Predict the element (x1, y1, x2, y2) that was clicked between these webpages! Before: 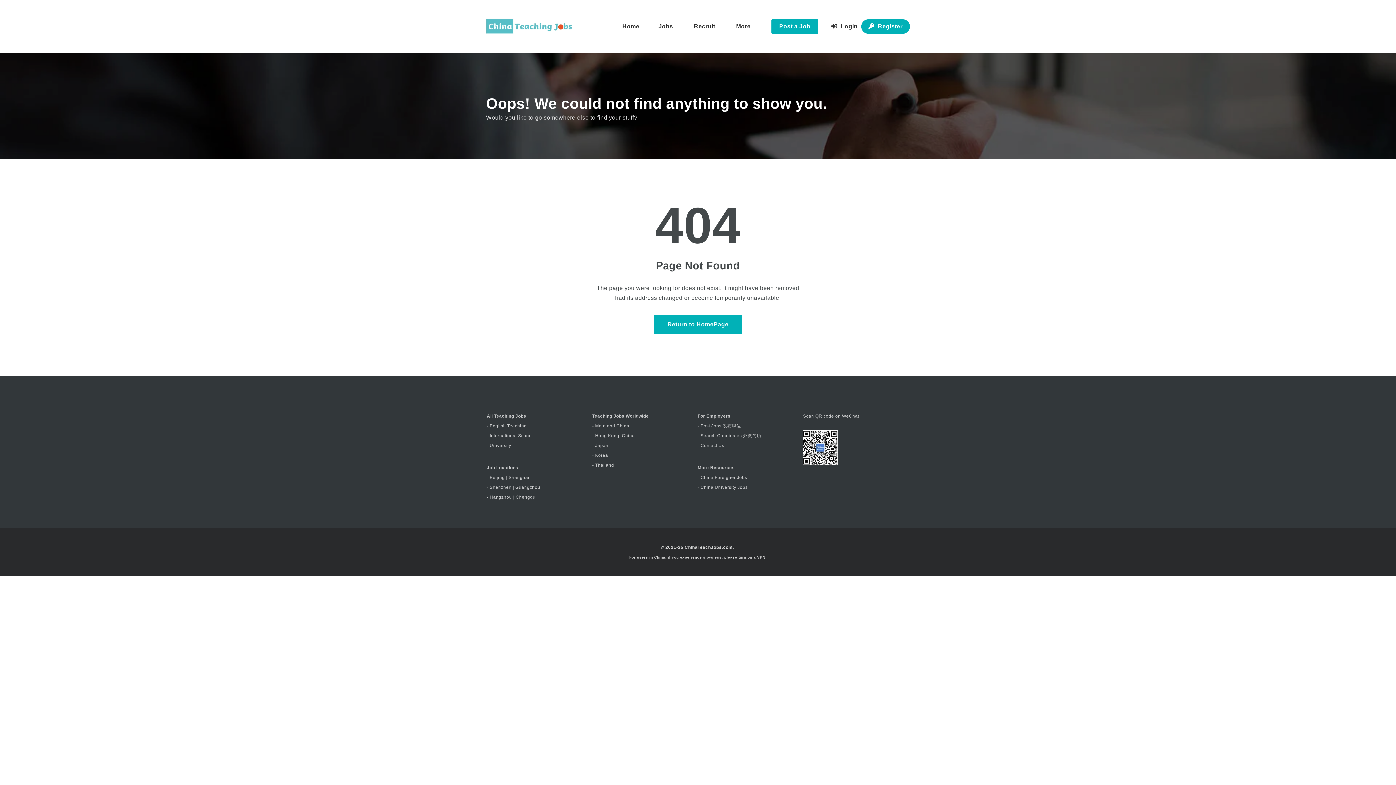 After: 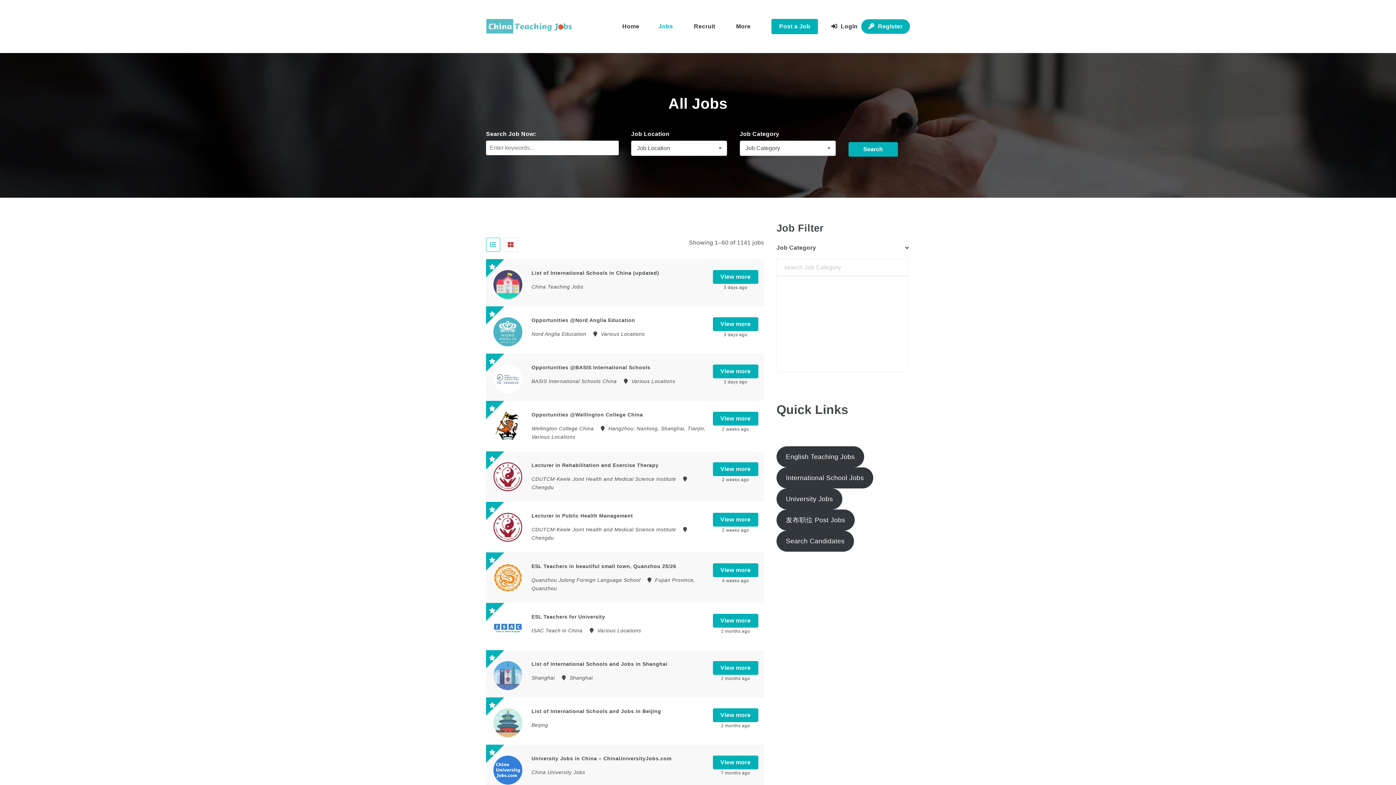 Action: label: Jobs bbox: (649, 0, 683, 52)